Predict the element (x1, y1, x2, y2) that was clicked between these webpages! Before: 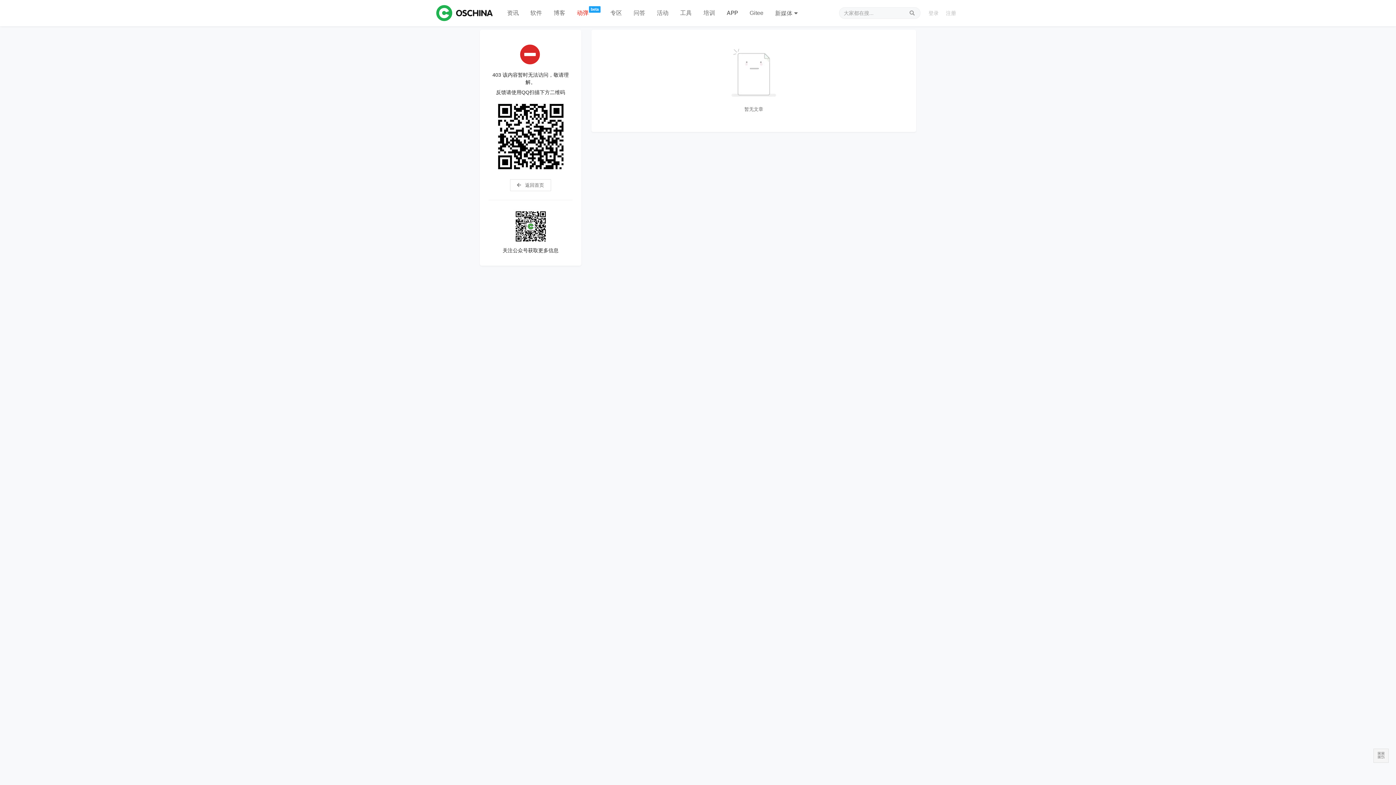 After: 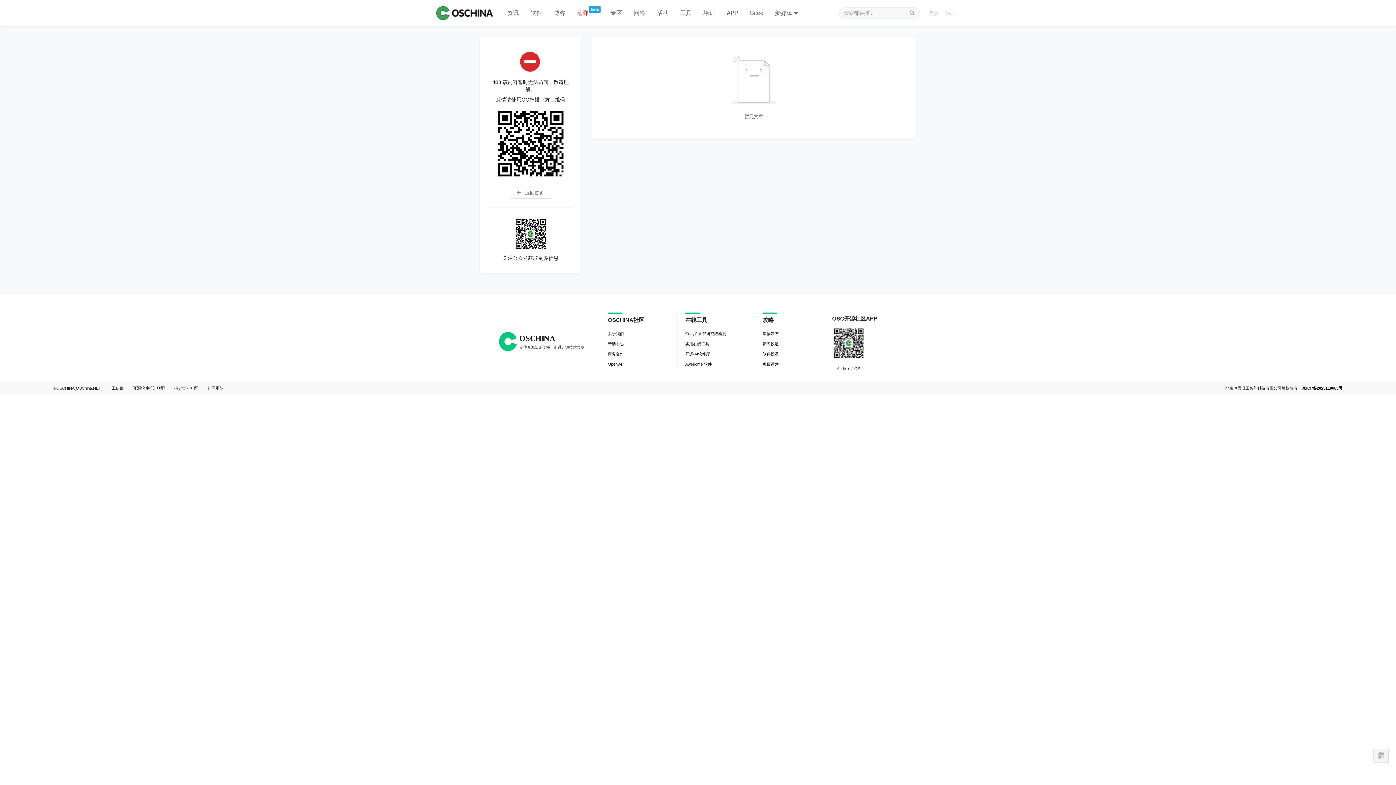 Action: bbox: (628, 0, 651, 26) label: 问答